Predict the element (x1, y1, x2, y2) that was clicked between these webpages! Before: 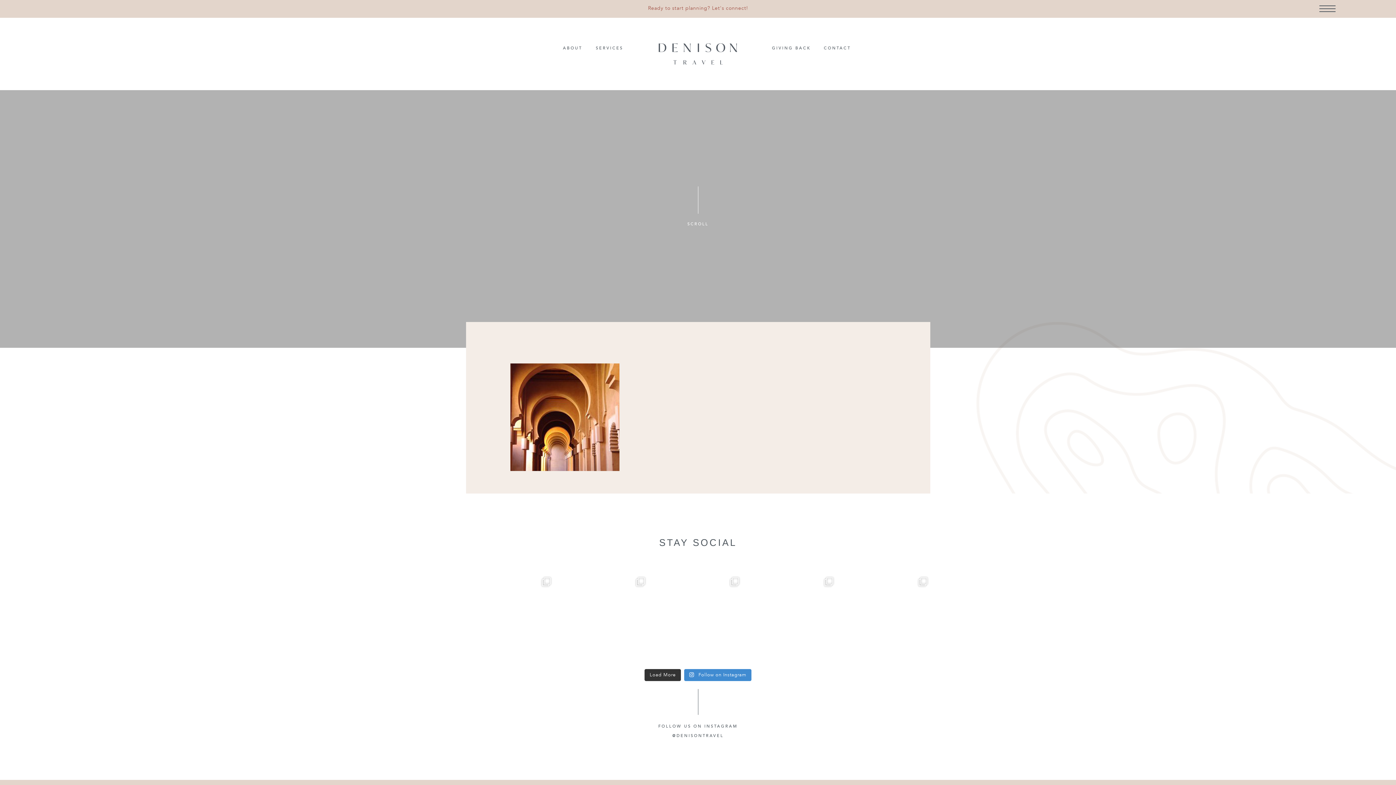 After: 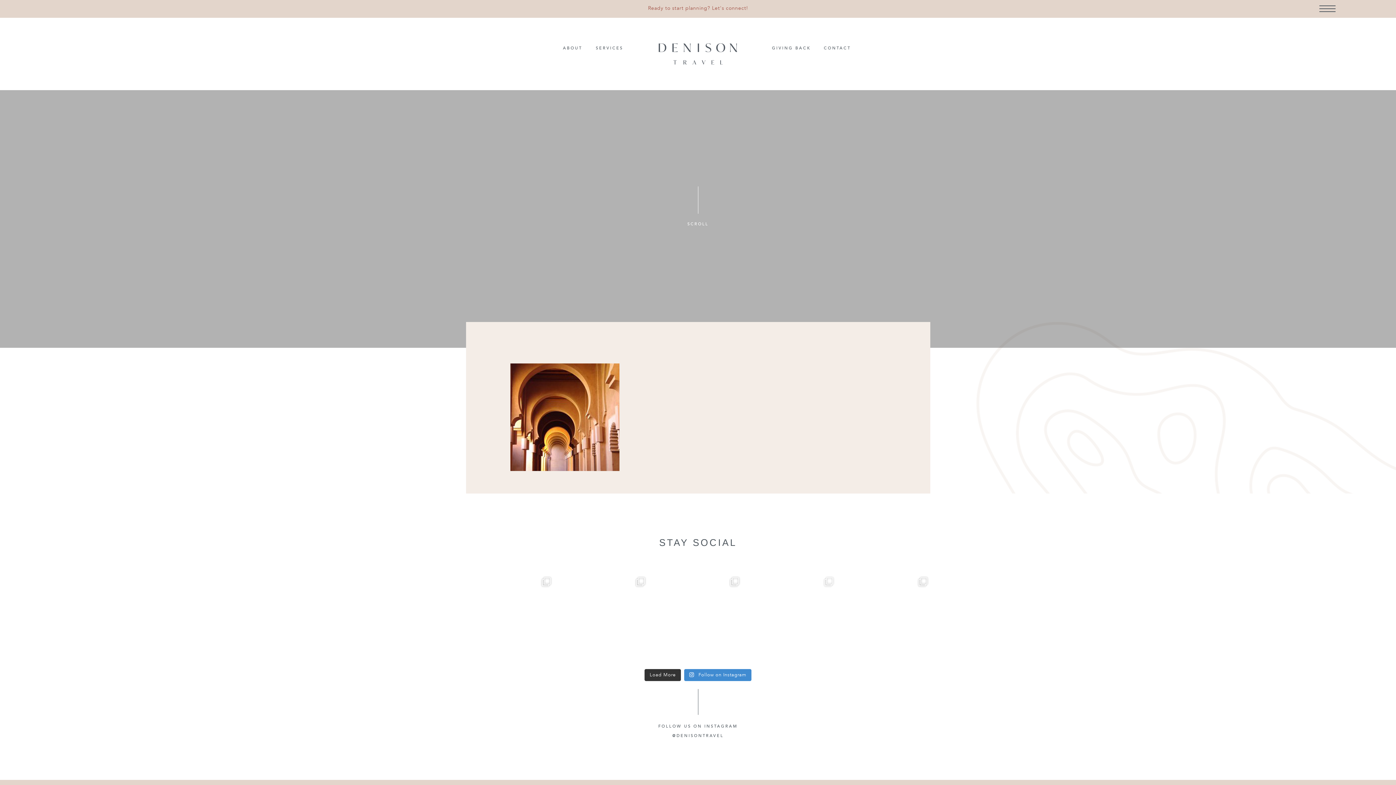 Action: label: This #traveltuesday, swipe to find your next trave bbox: (747, 573, 837, 663)